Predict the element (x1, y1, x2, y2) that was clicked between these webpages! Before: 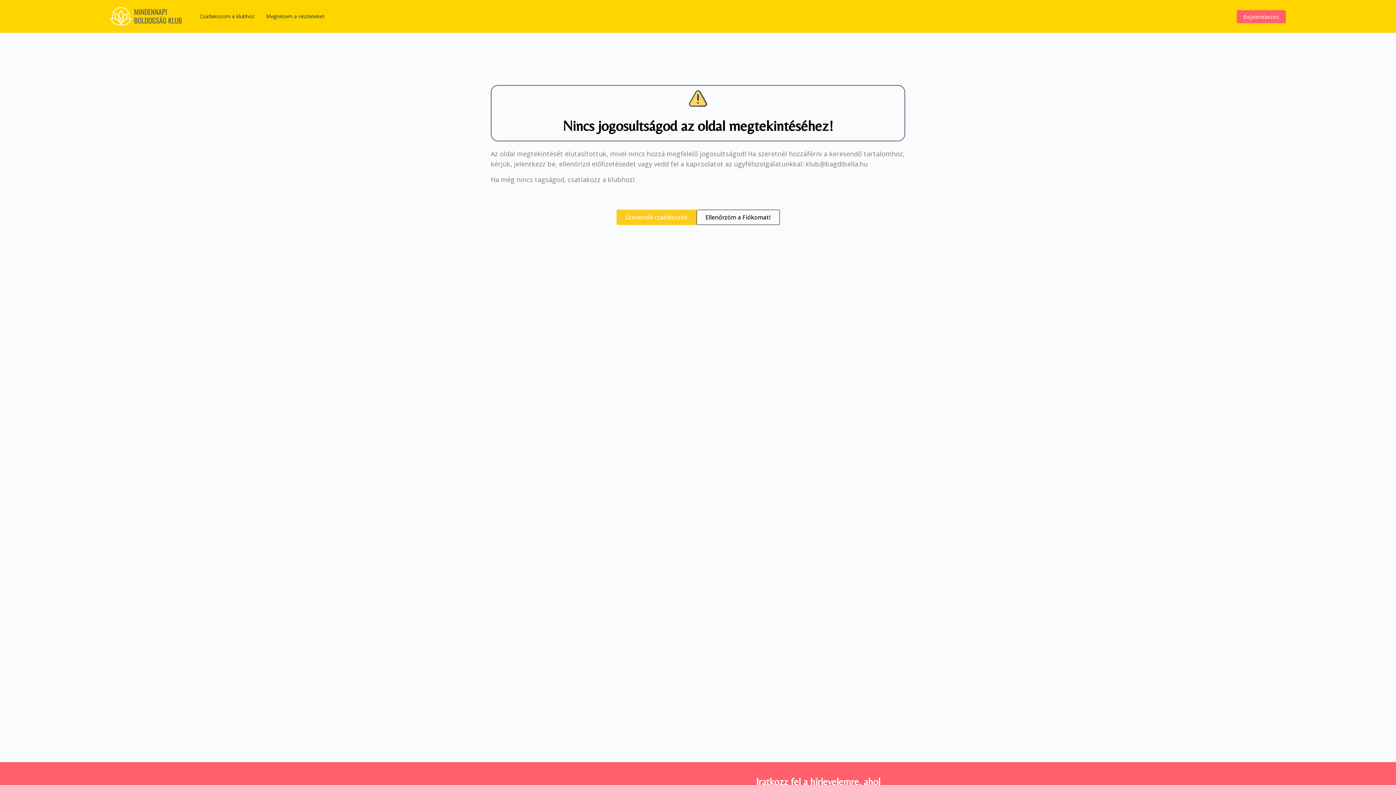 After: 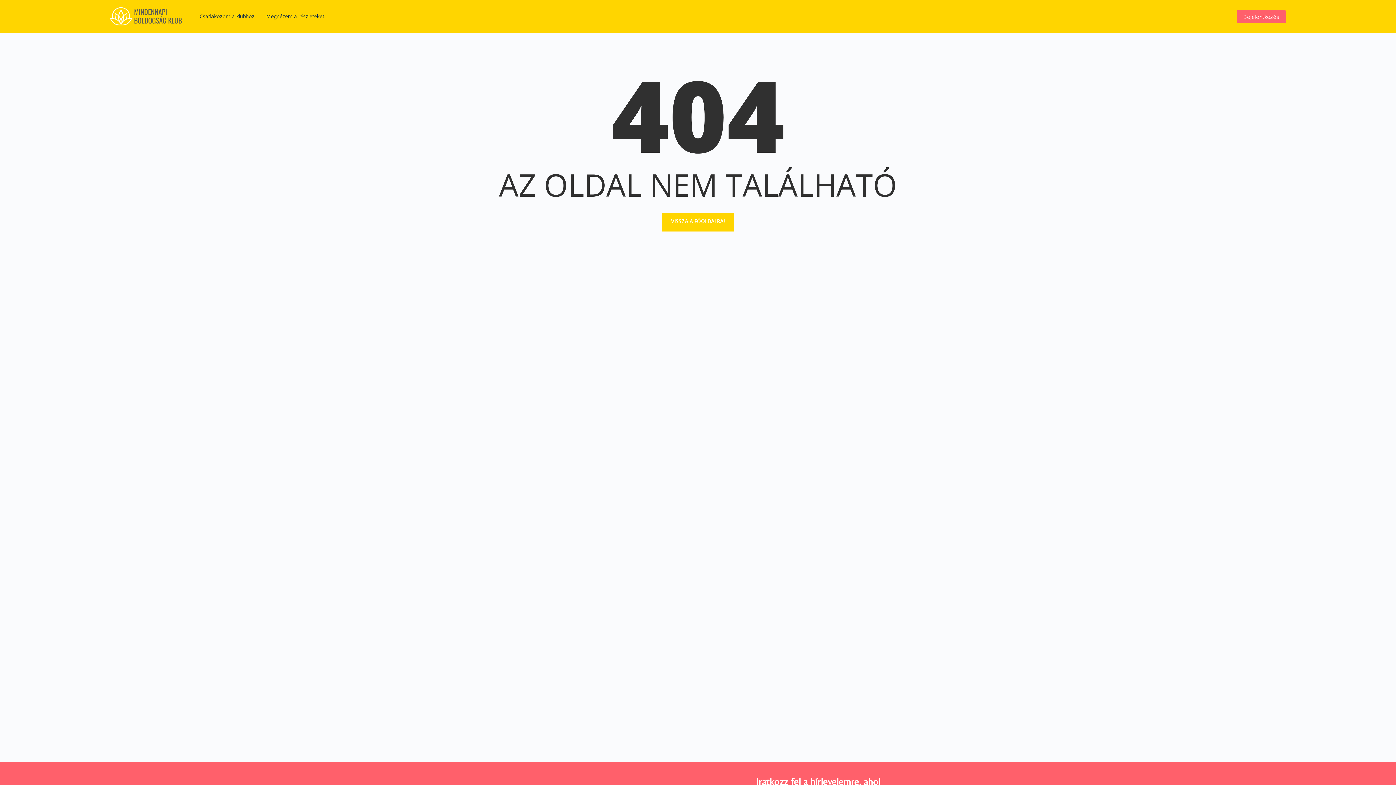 Action: bbox: (689, 89, 707, 107)